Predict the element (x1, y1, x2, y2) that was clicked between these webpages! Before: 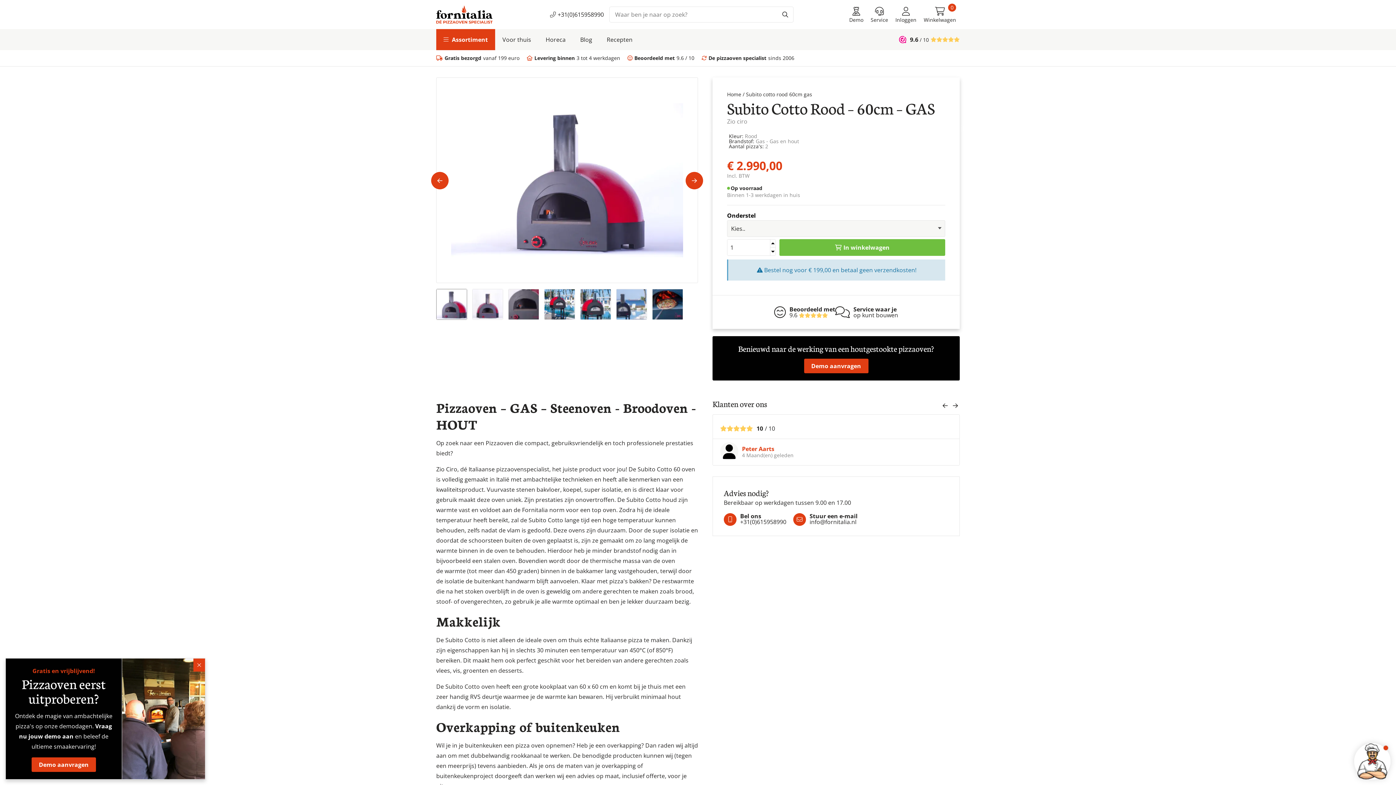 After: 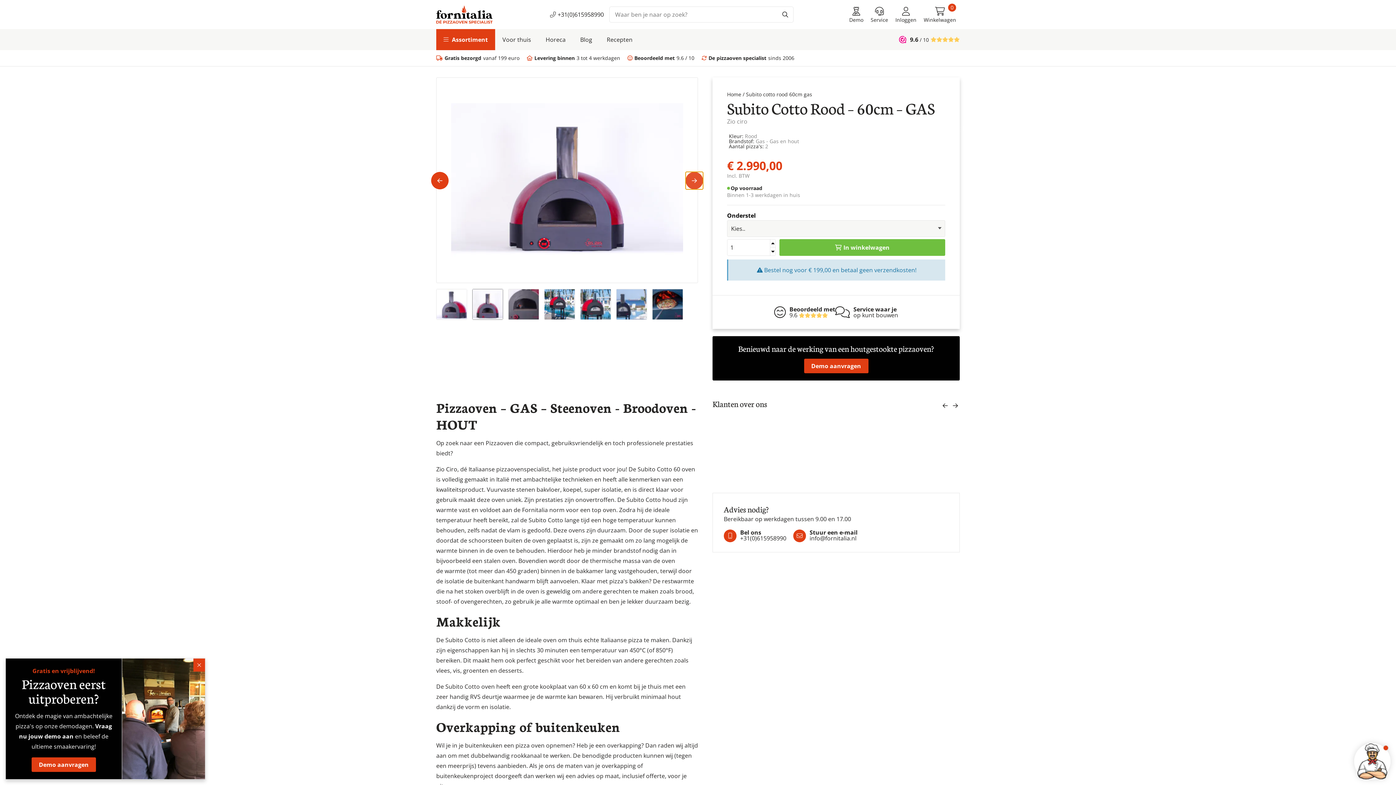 Action: bbox: (685, 171, 703, 189)